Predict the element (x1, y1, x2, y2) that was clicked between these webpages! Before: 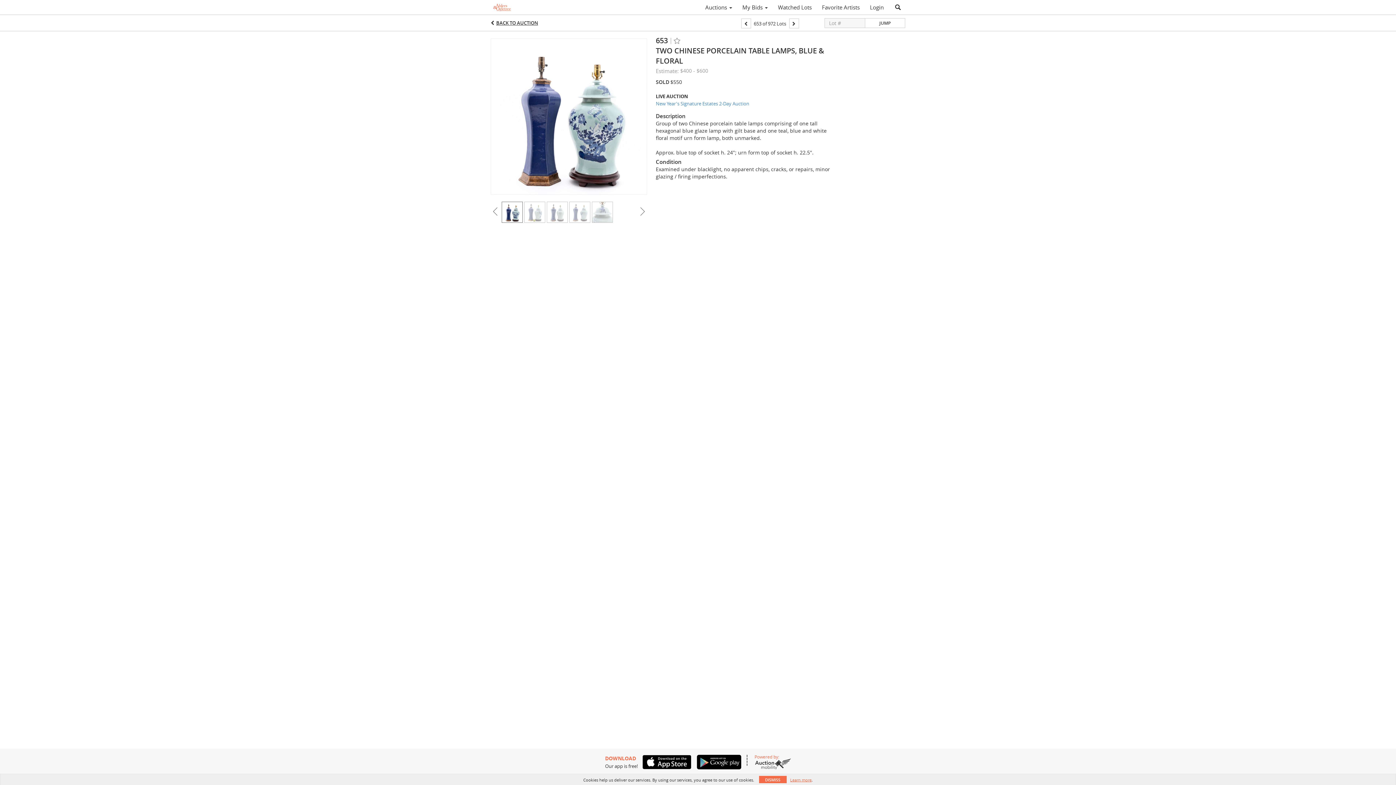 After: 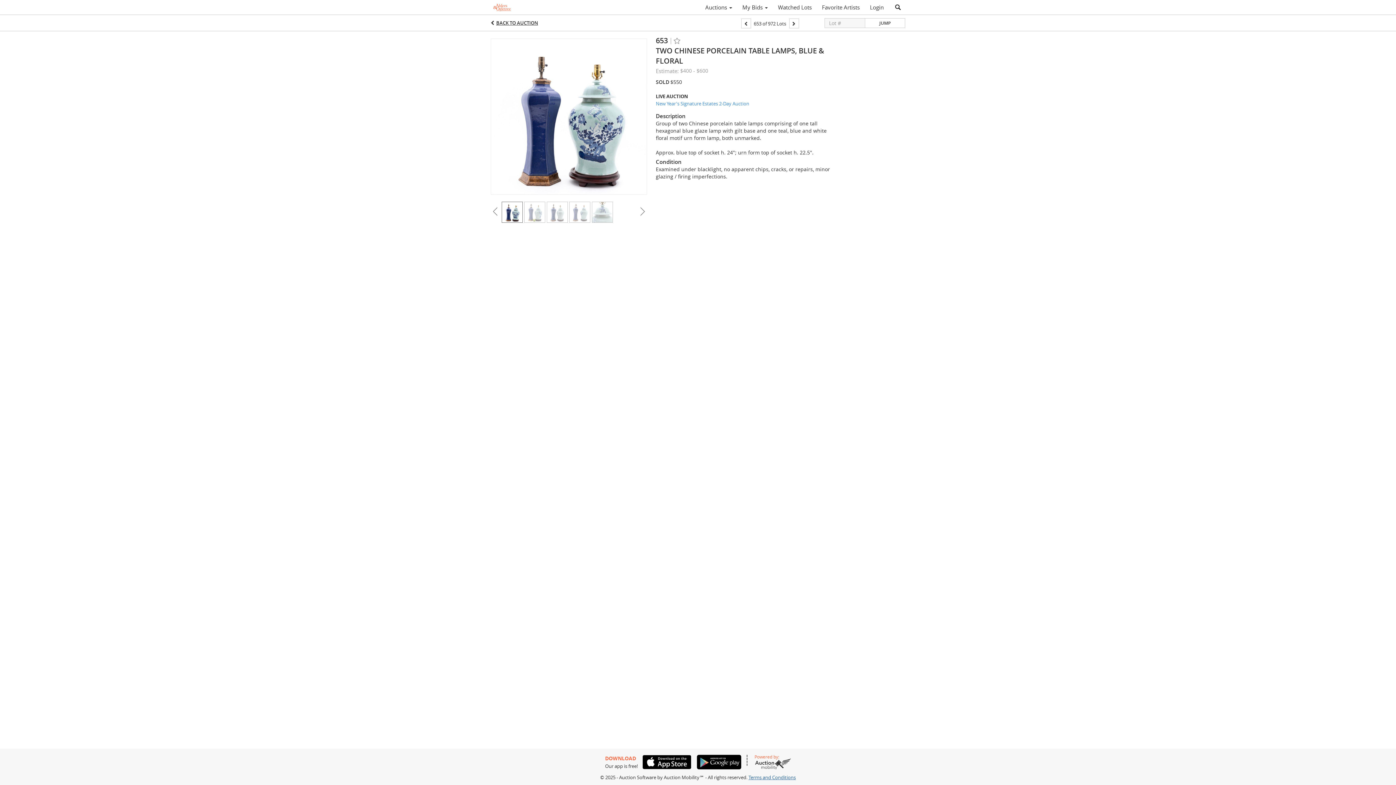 Action: label: DISMISS bbox: (759, 776, 786, 783)